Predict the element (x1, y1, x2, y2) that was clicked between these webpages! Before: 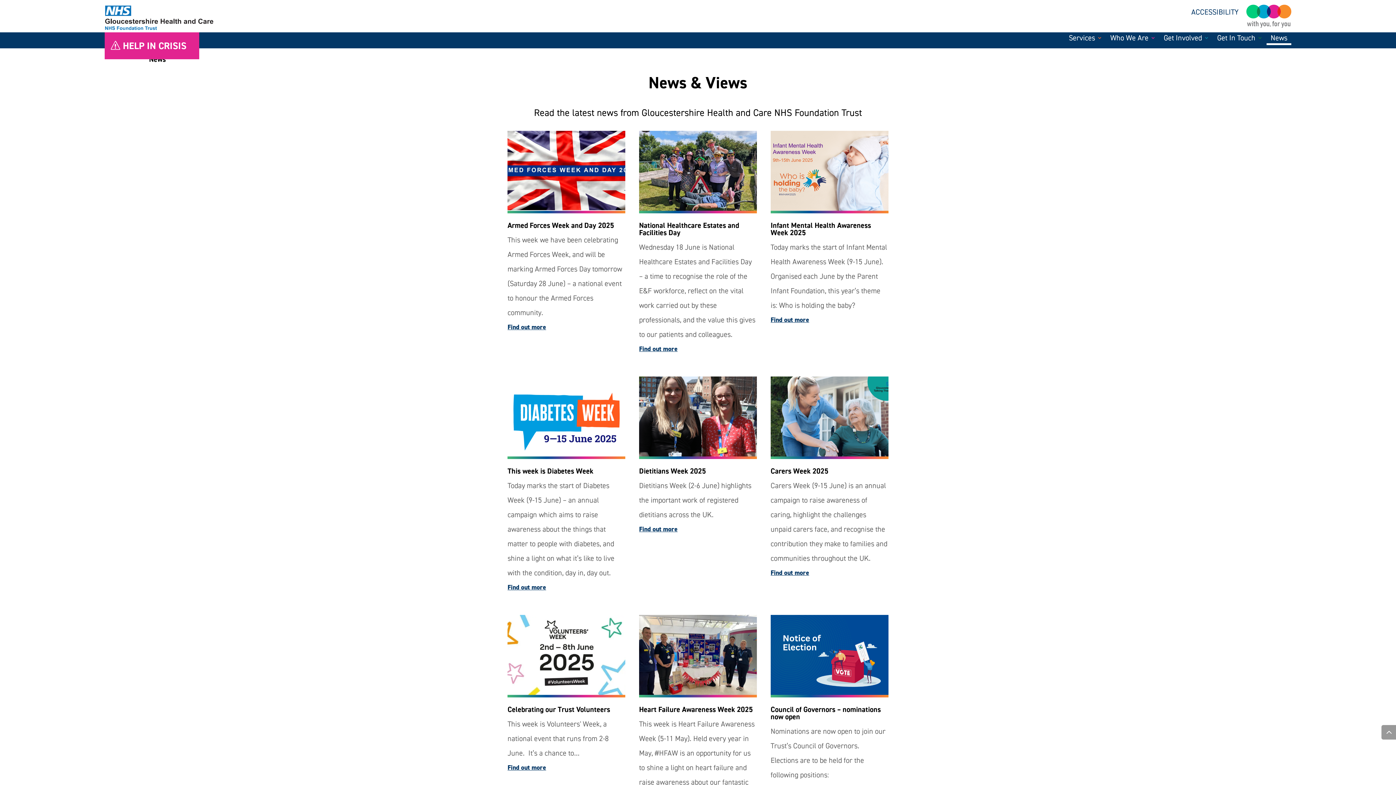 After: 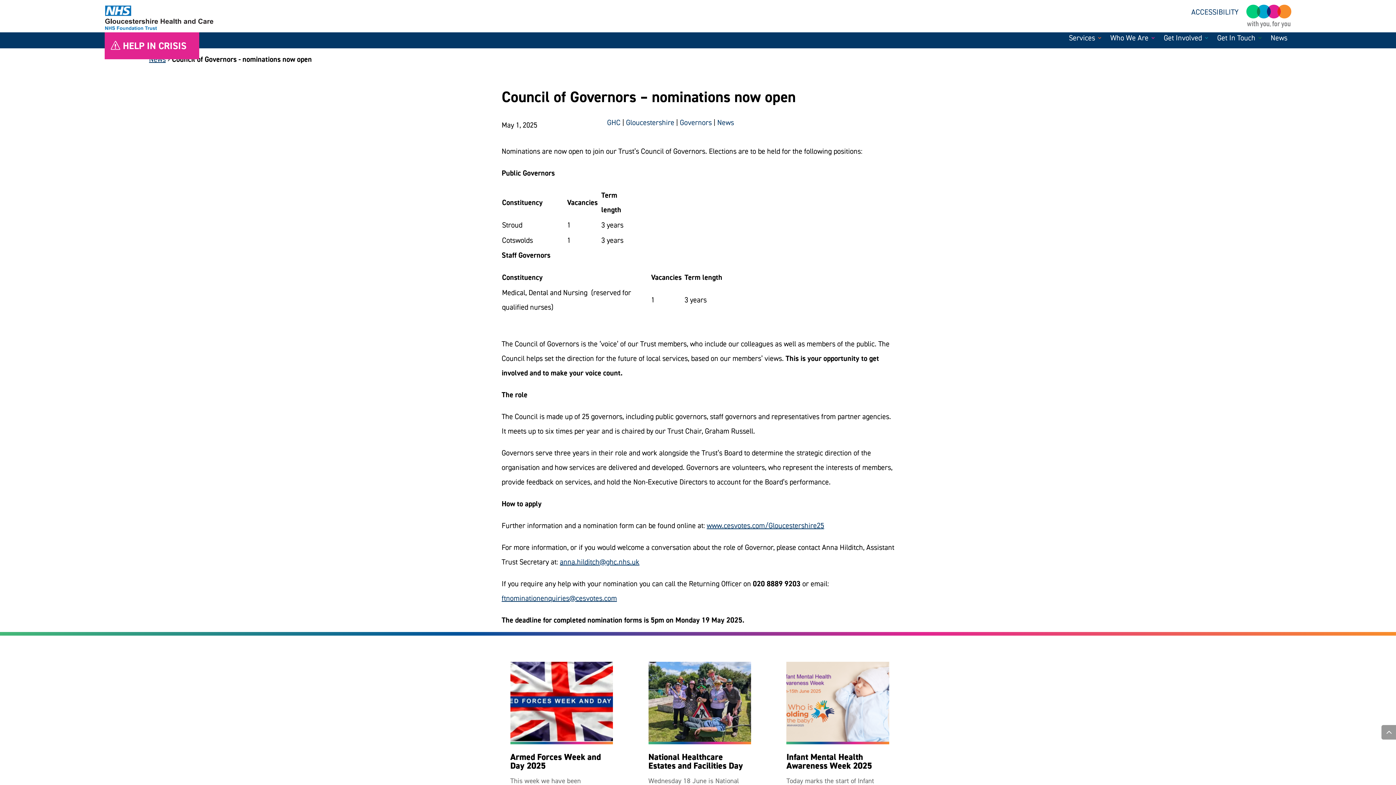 Action: bbox: (770, 705, 881, 721) label: Council of Governors – nominations now open